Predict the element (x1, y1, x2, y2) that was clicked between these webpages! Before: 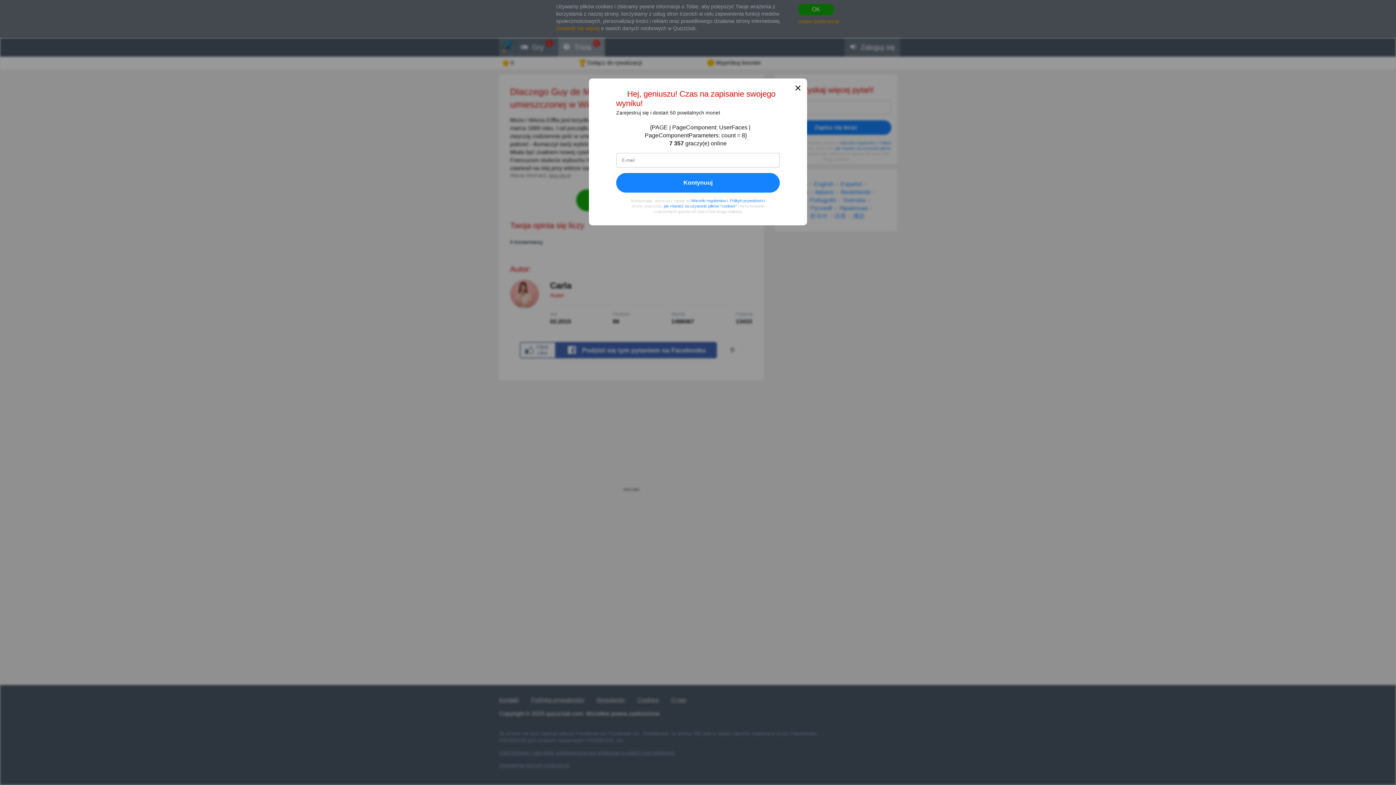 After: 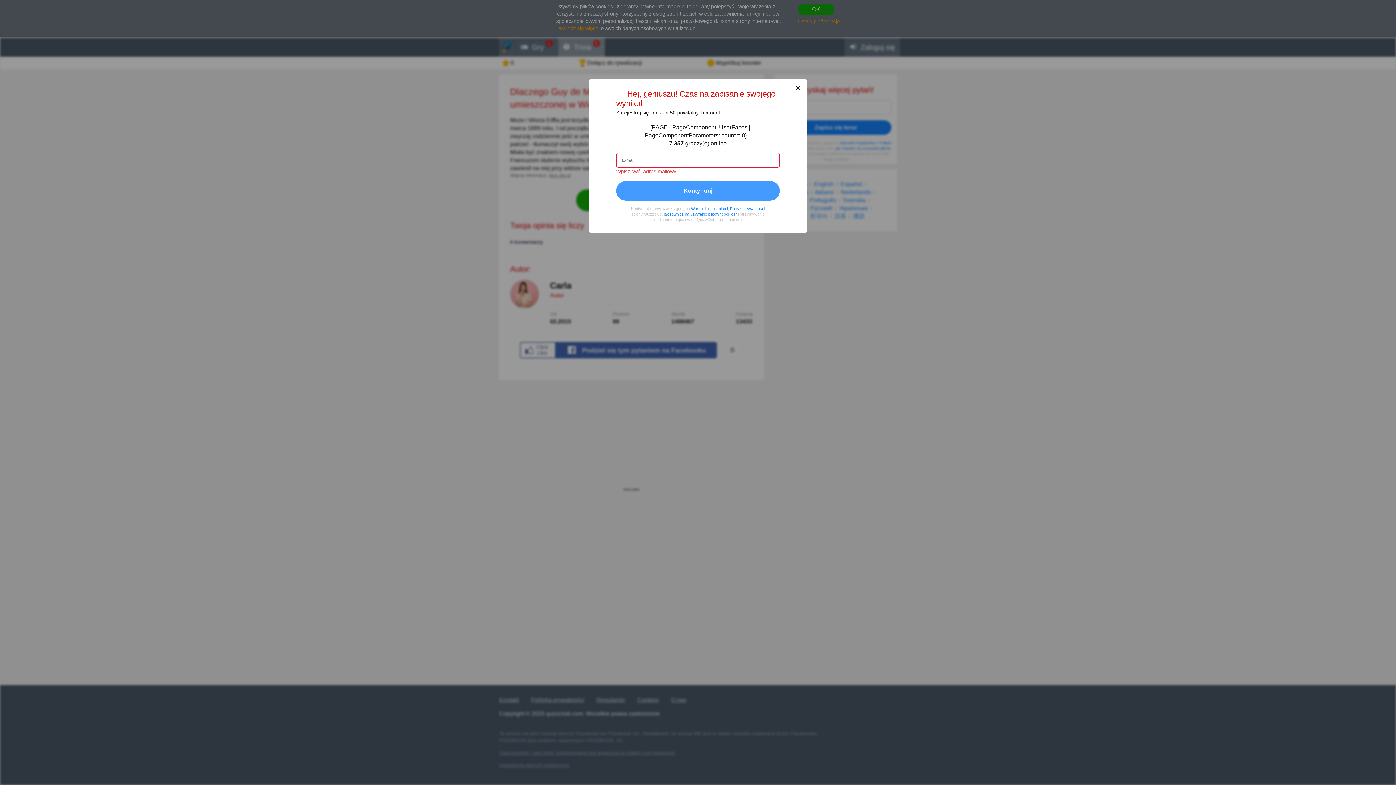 Action: label: Kontynuuj bbox: (616, 173, 780, 192)